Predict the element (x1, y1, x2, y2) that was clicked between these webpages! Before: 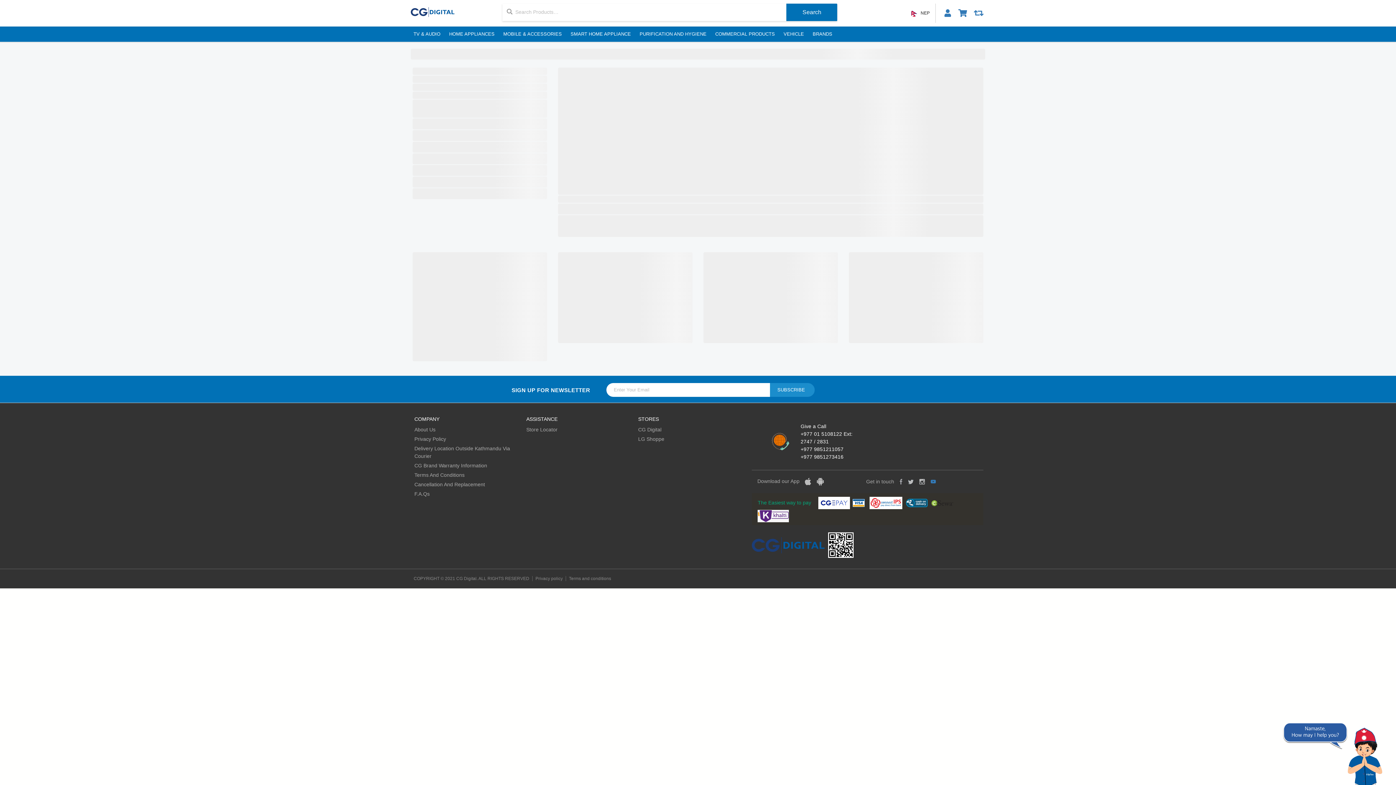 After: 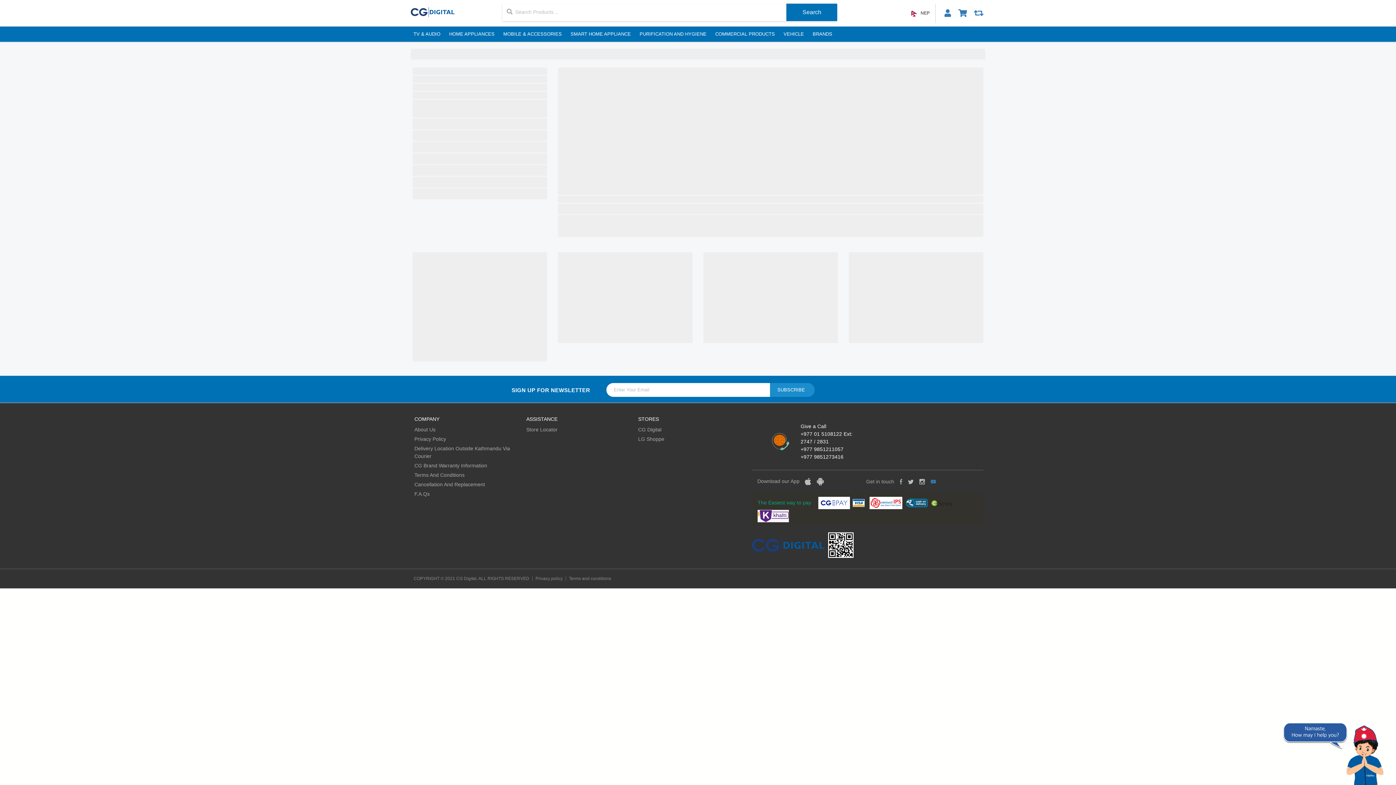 Action: bbox: (526, 426, 557, 432) label: Store Locator